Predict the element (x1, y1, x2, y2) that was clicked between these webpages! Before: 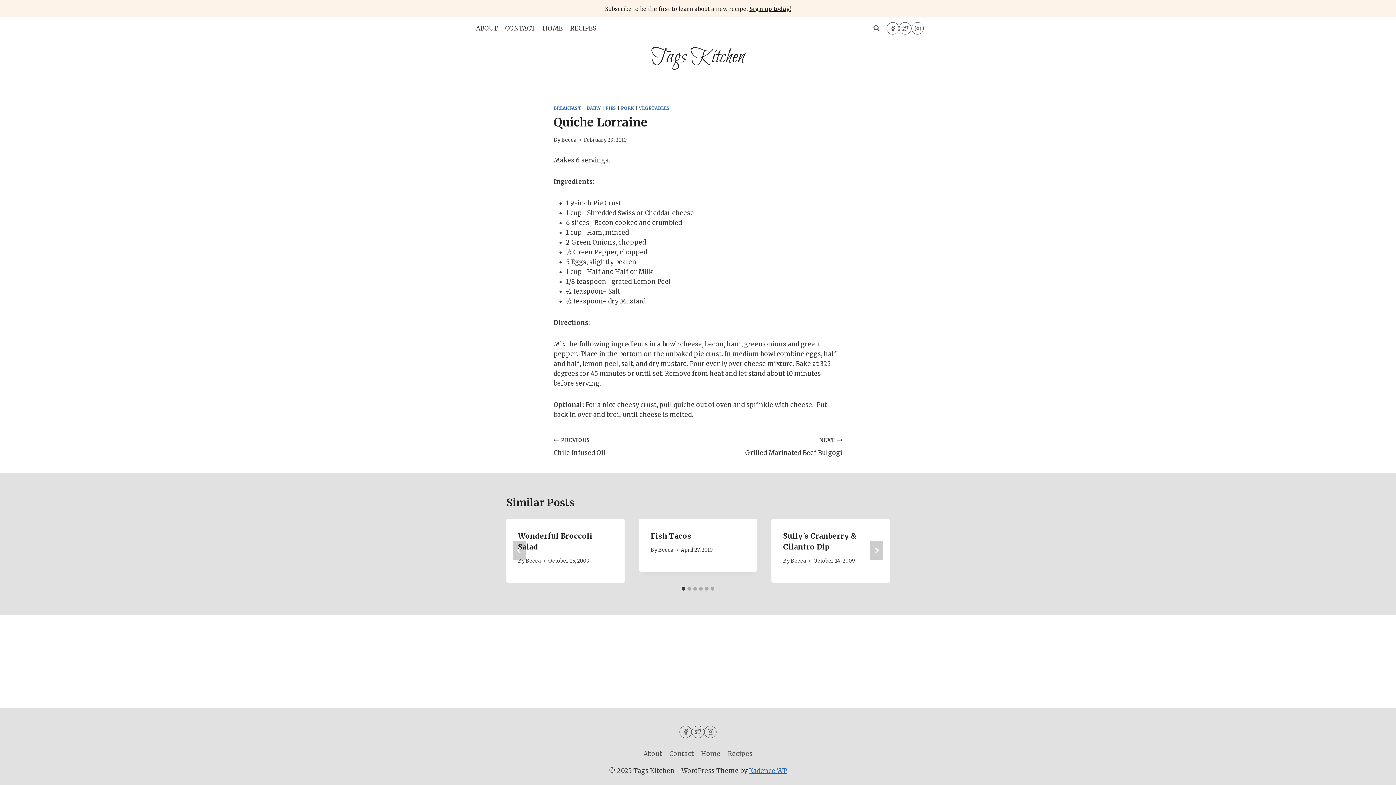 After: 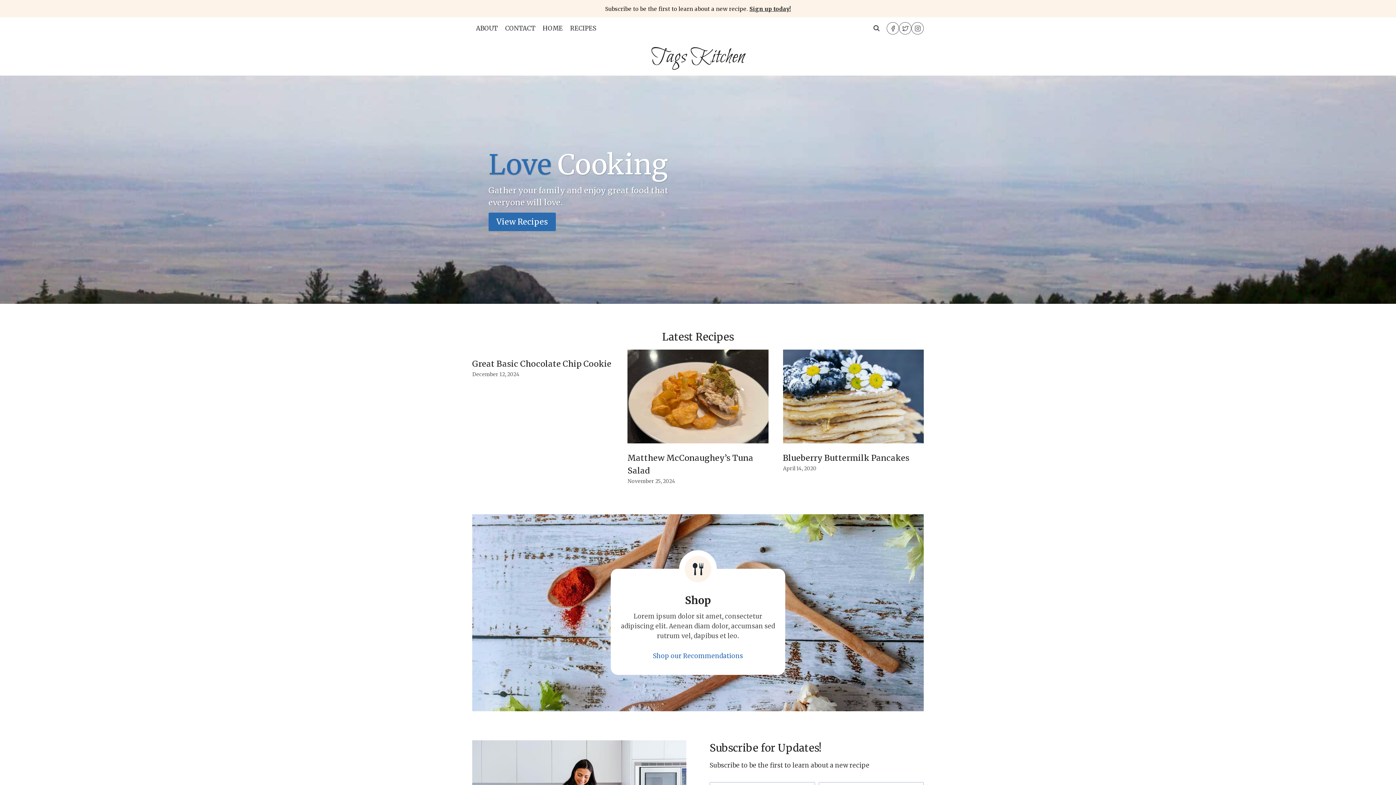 Action: bbox: (658, 547, 673, 553) label: Becca